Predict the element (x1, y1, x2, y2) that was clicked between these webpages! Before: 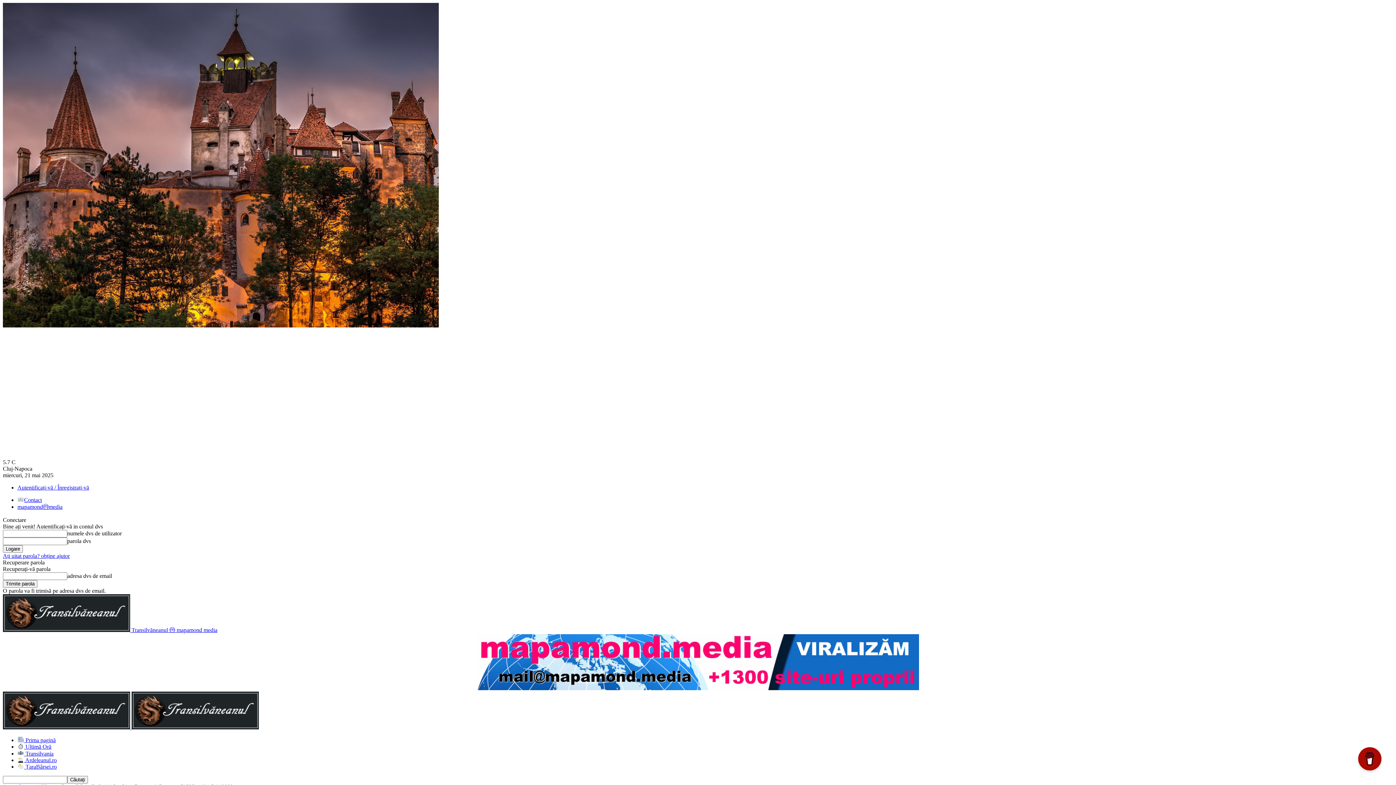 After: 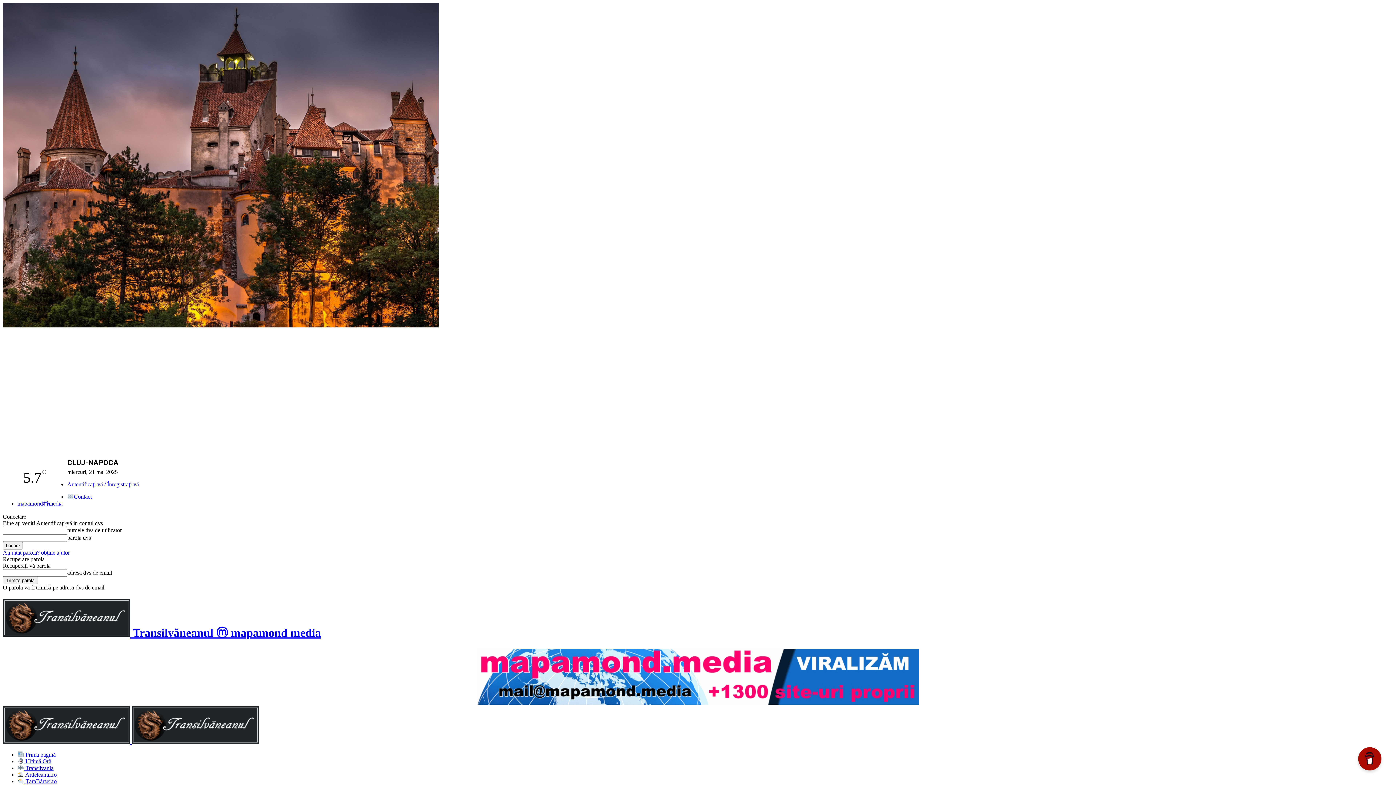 Action: bbox: (2, 724, 131, 731) label: Logo